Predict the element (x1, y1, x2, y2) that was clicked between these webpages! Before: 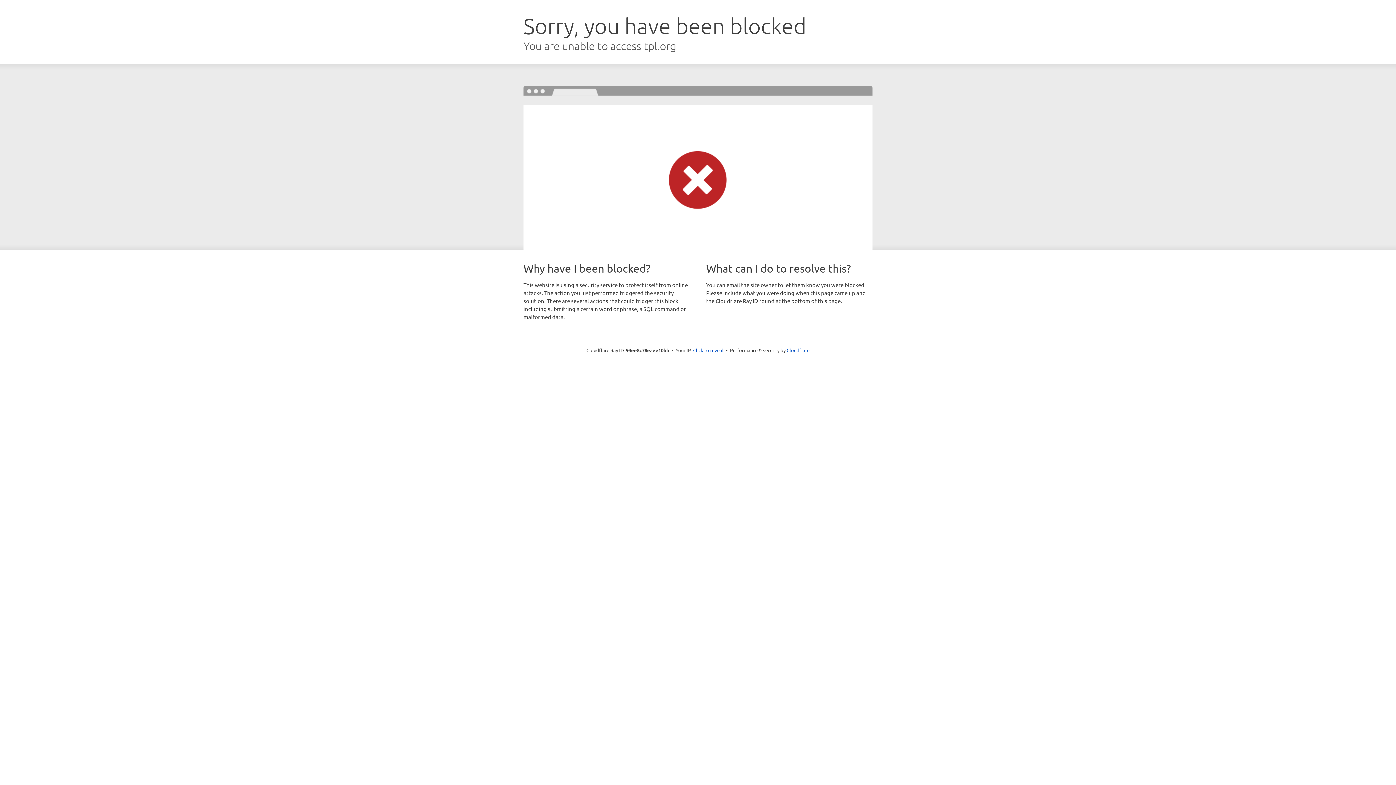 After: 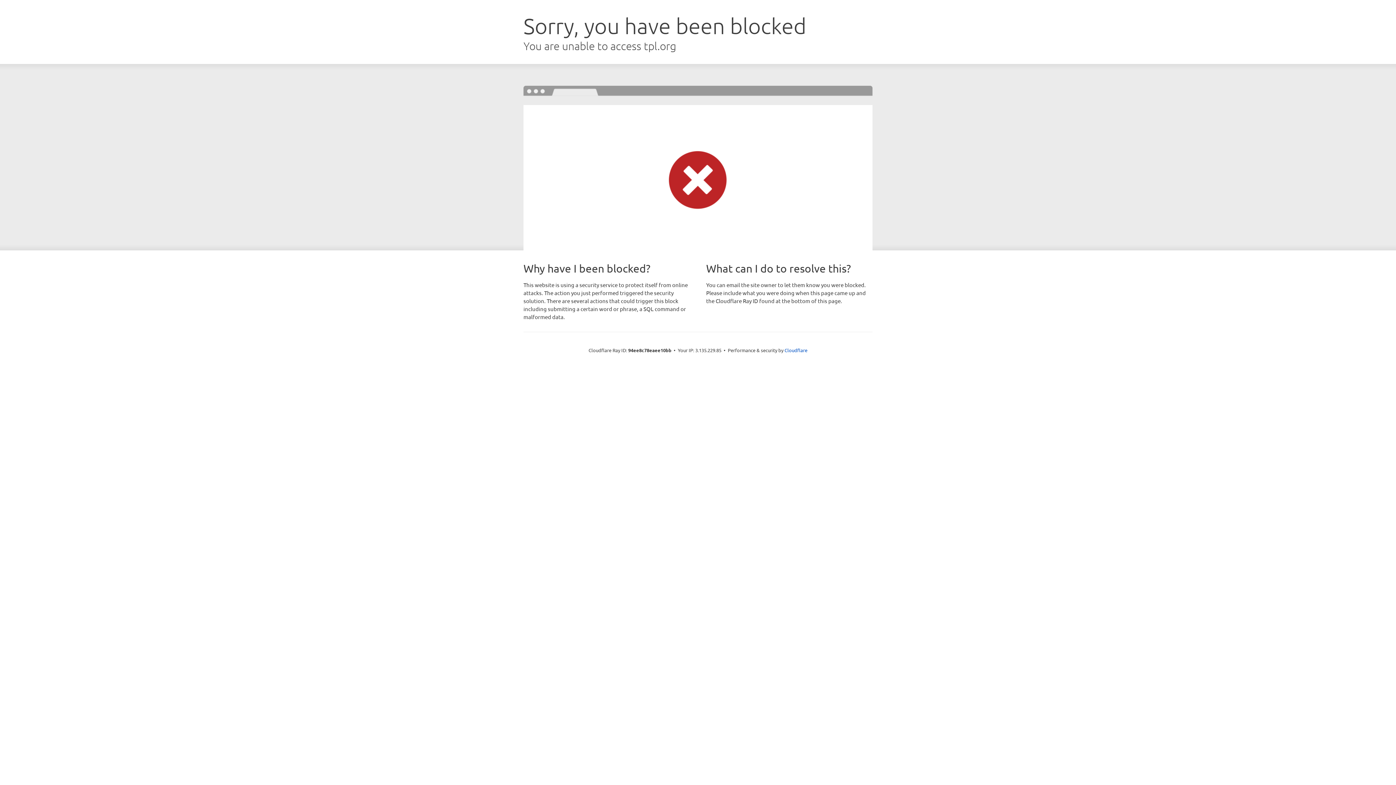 Action: bbox: (693, 346, 723, 353) label: Click to reveal